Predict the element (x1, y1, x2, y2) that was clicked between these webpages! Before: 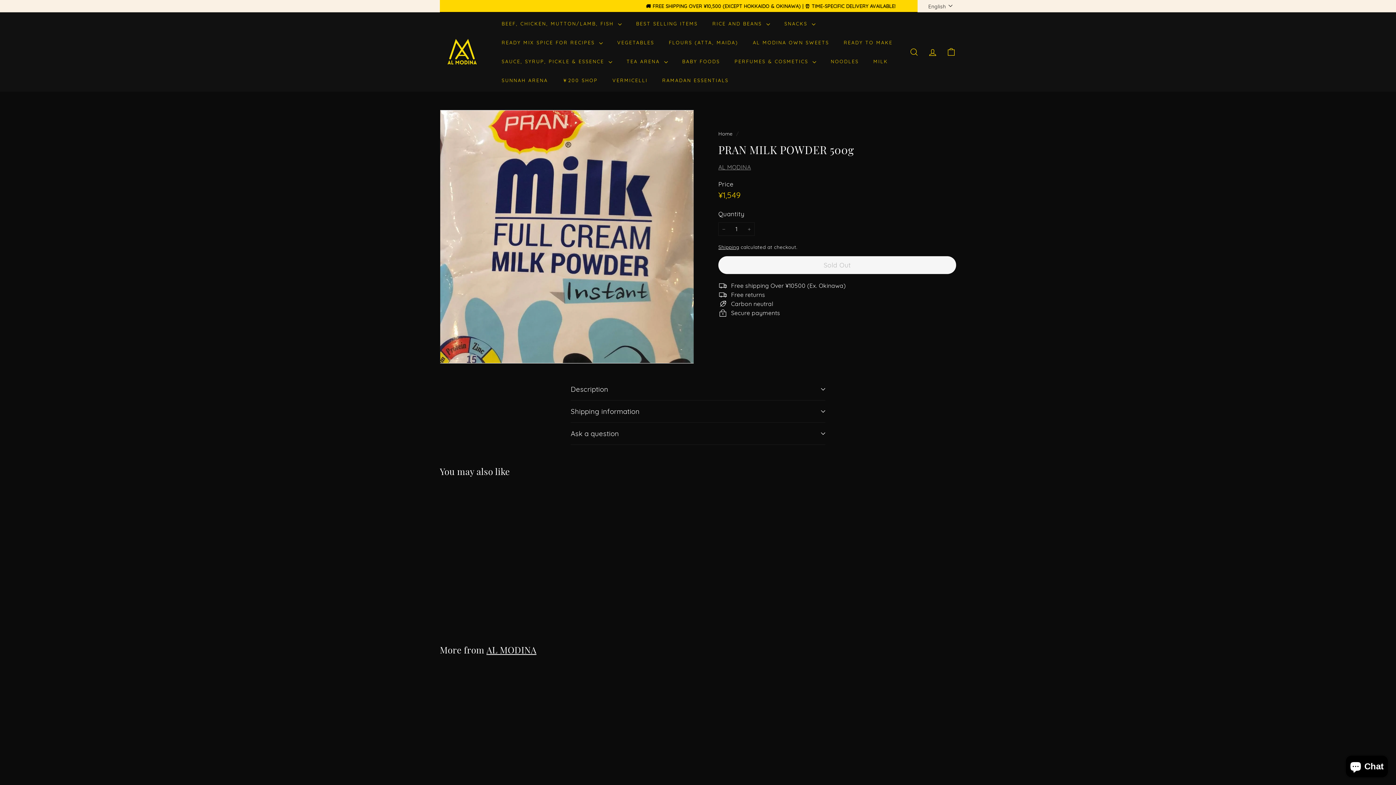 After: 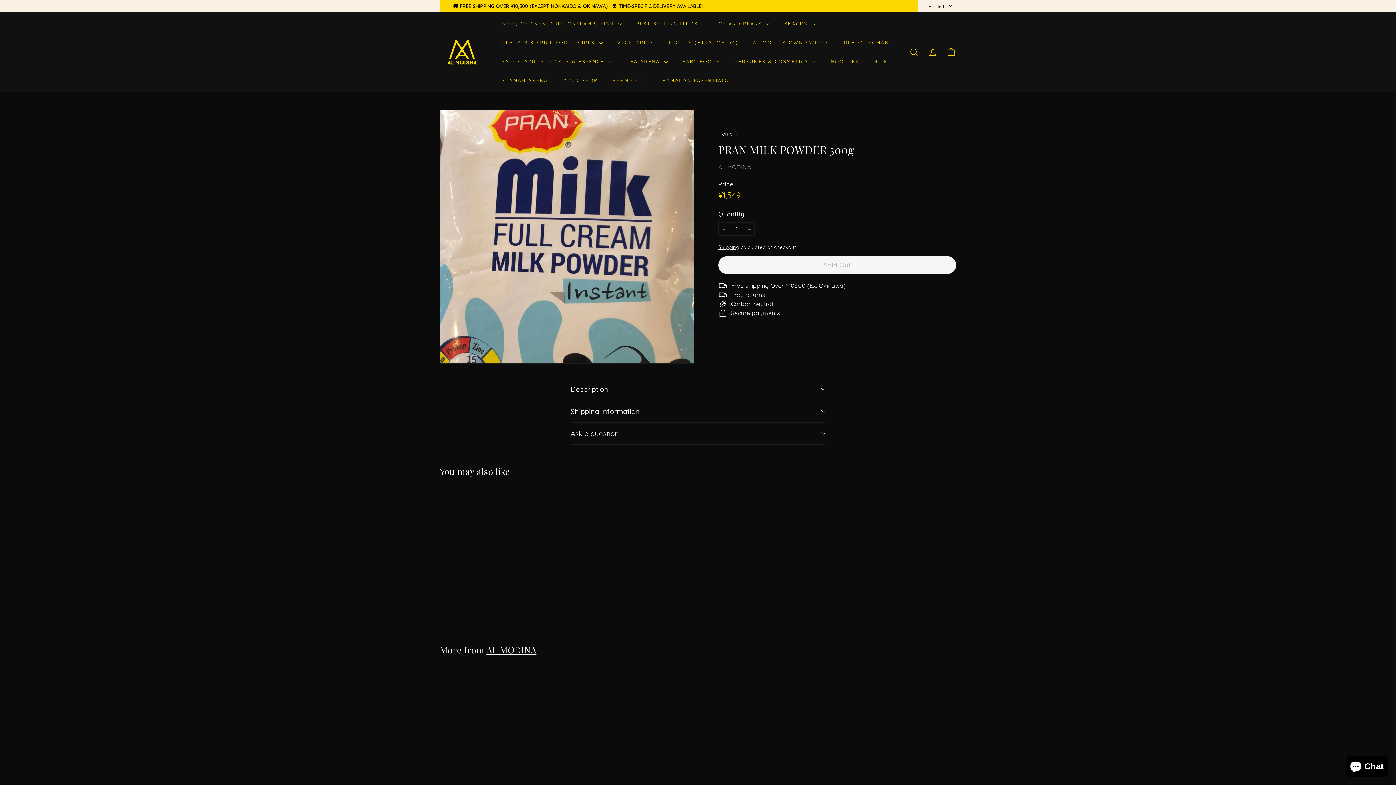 Action: label: Quick shop bbox: (510, 489, 523, 502)